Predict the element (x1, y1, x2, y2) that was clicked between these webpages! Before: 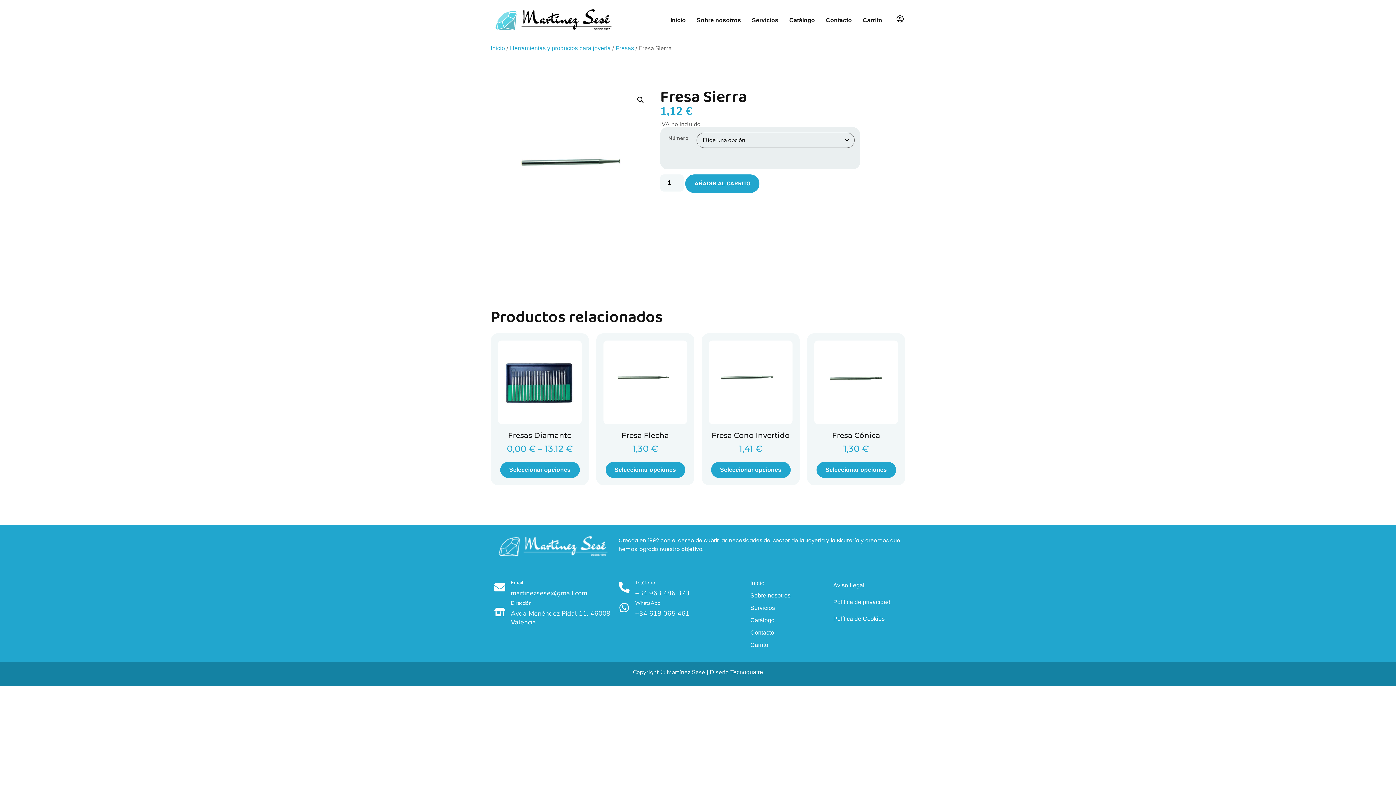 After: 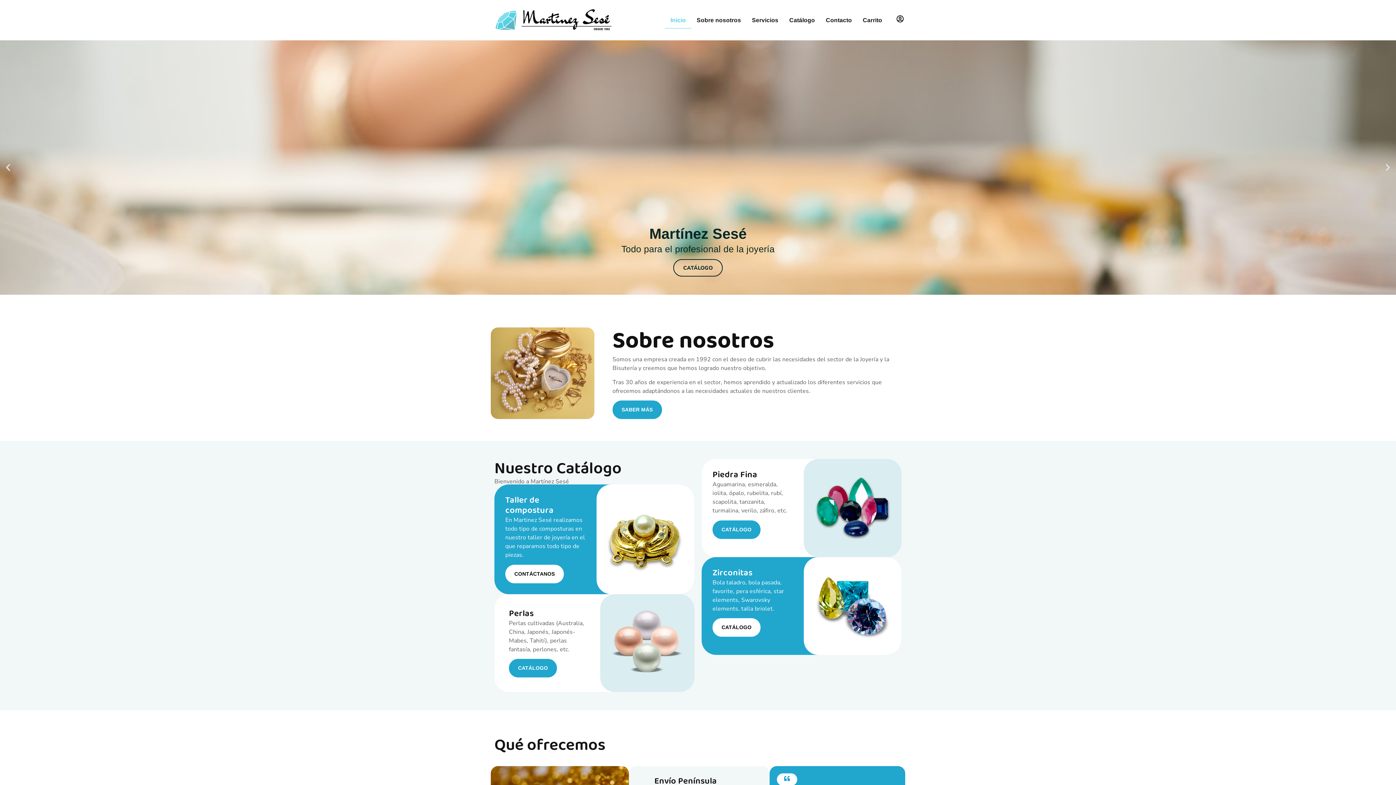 Action: label: Inicio bbox: (743, 577, 818, 589)